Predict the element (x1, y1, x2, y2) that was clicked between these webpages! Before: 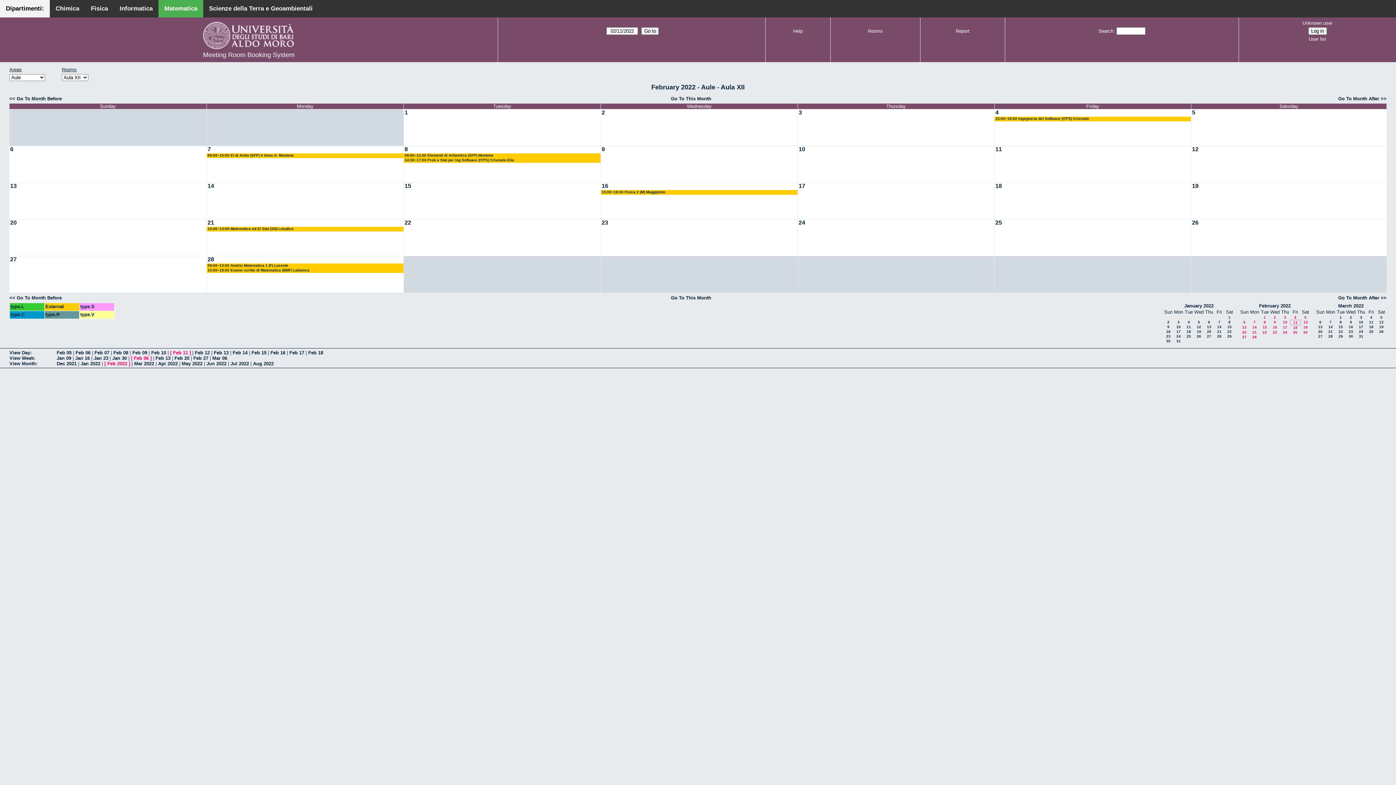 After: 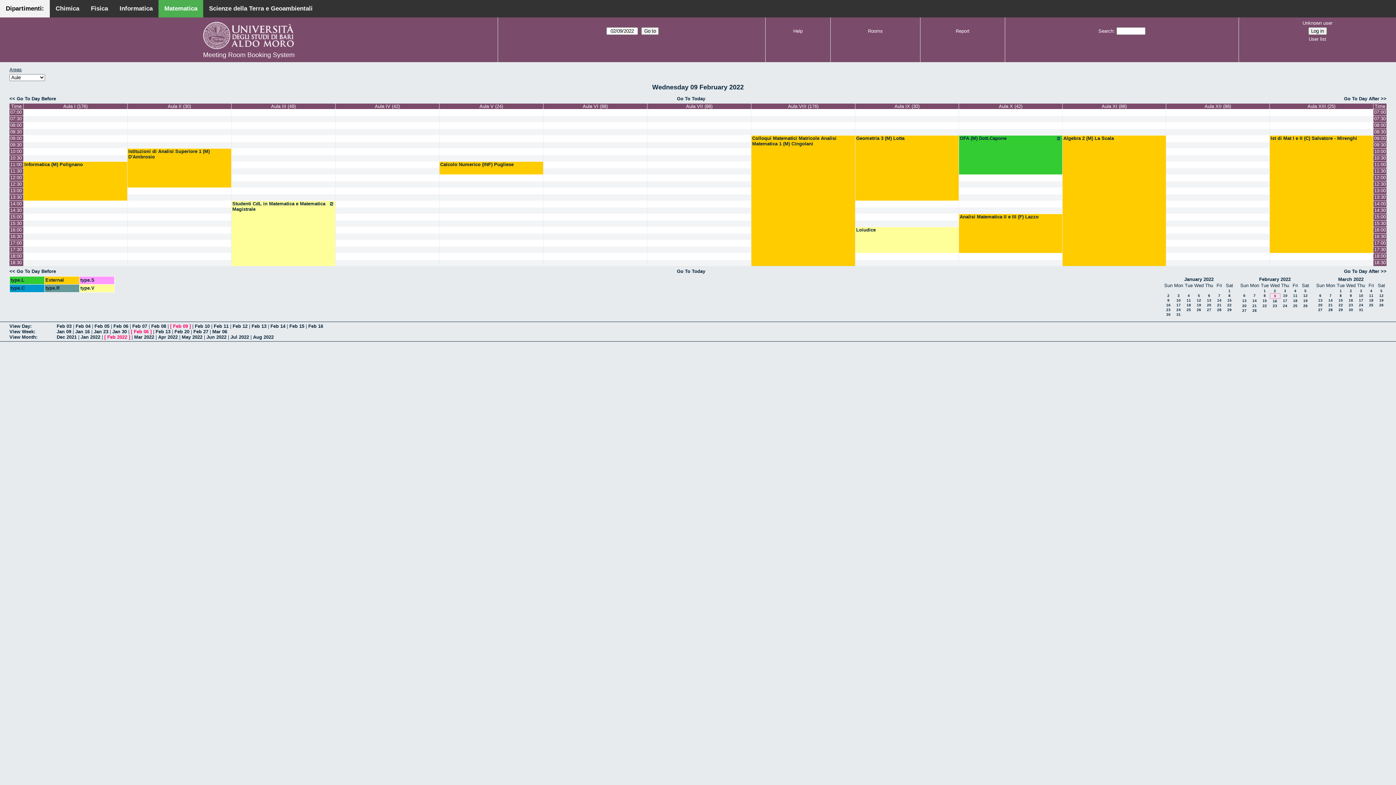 Action: bbox: (601, 146, 605, 153) label: 9